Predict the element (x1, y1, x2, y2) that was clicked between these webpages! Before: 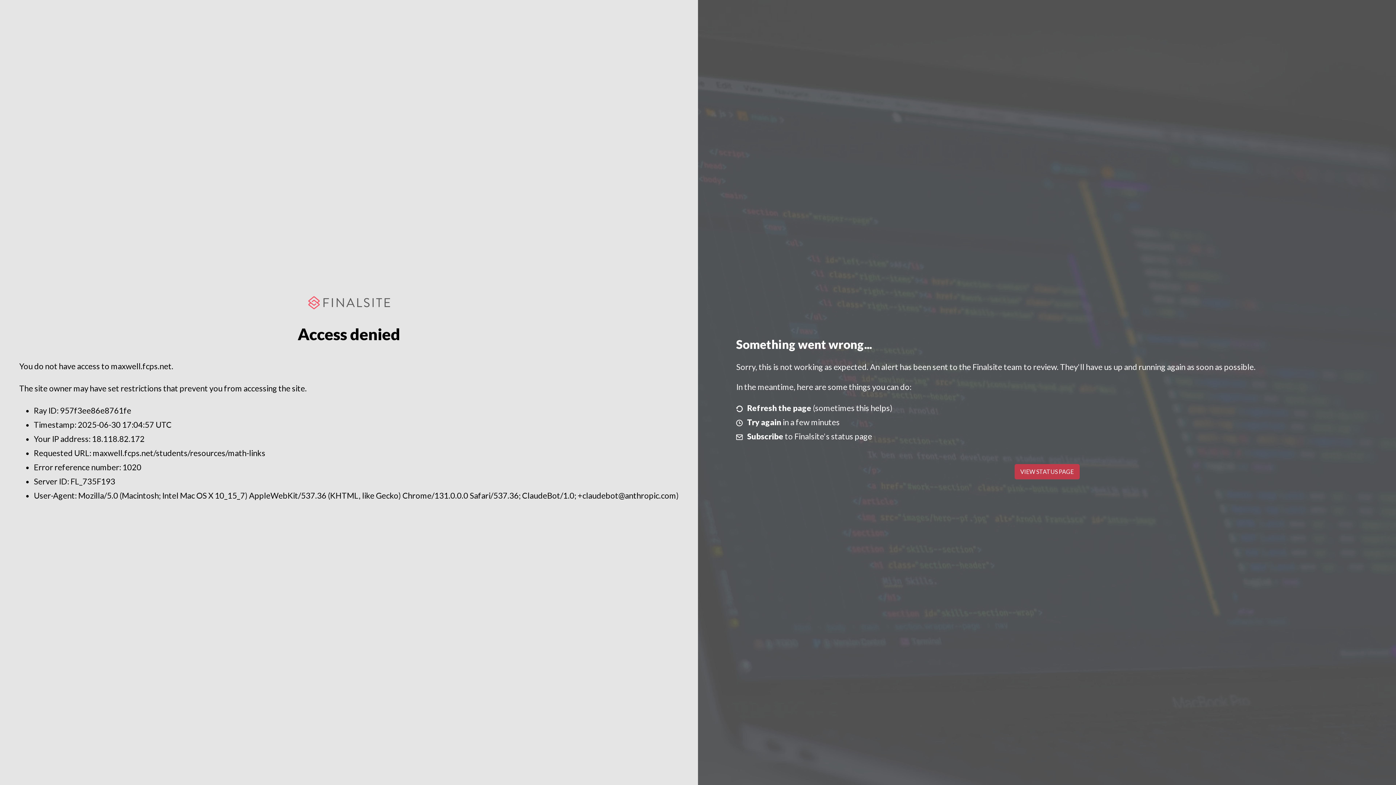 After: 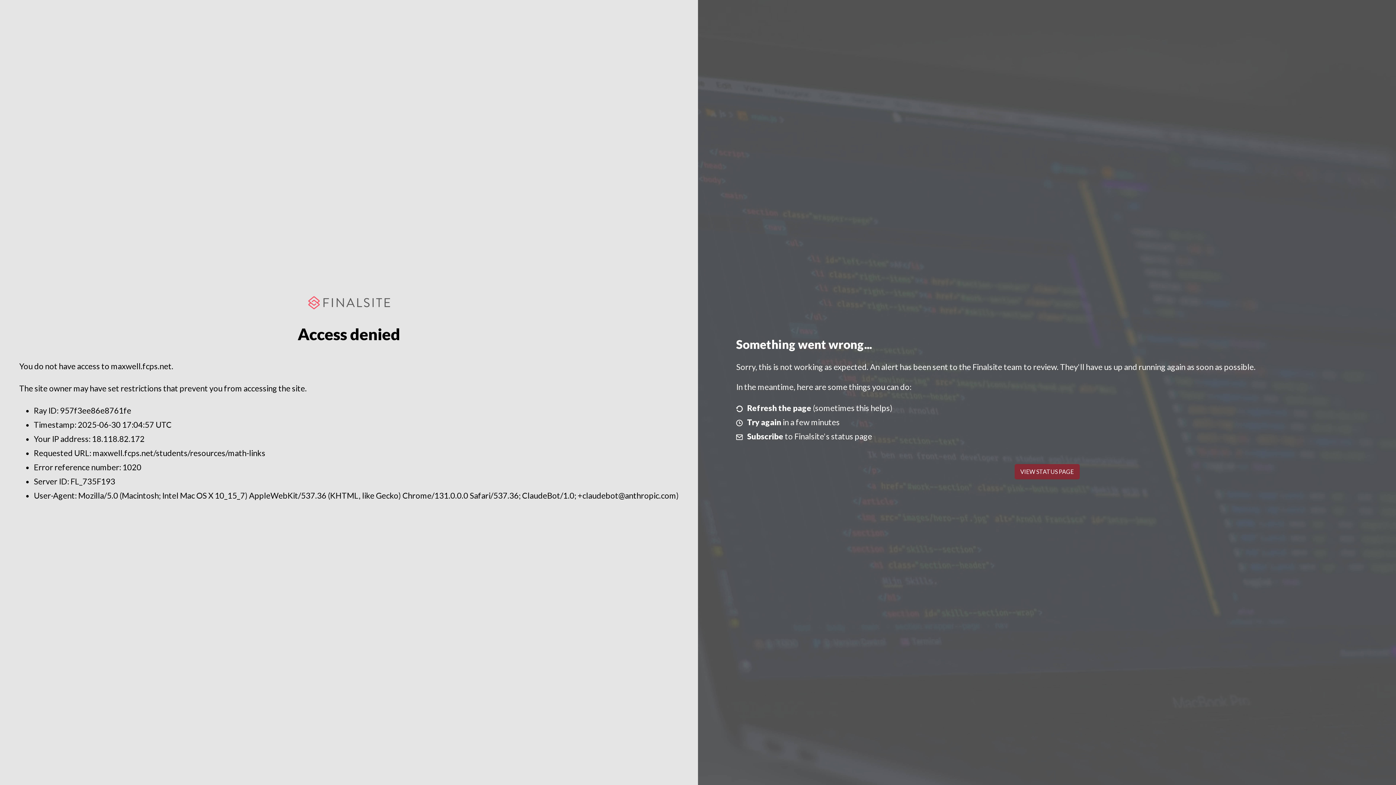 Action: bbox: (1014, 464, 1079, 479) label: VIEW STATUS PAGE